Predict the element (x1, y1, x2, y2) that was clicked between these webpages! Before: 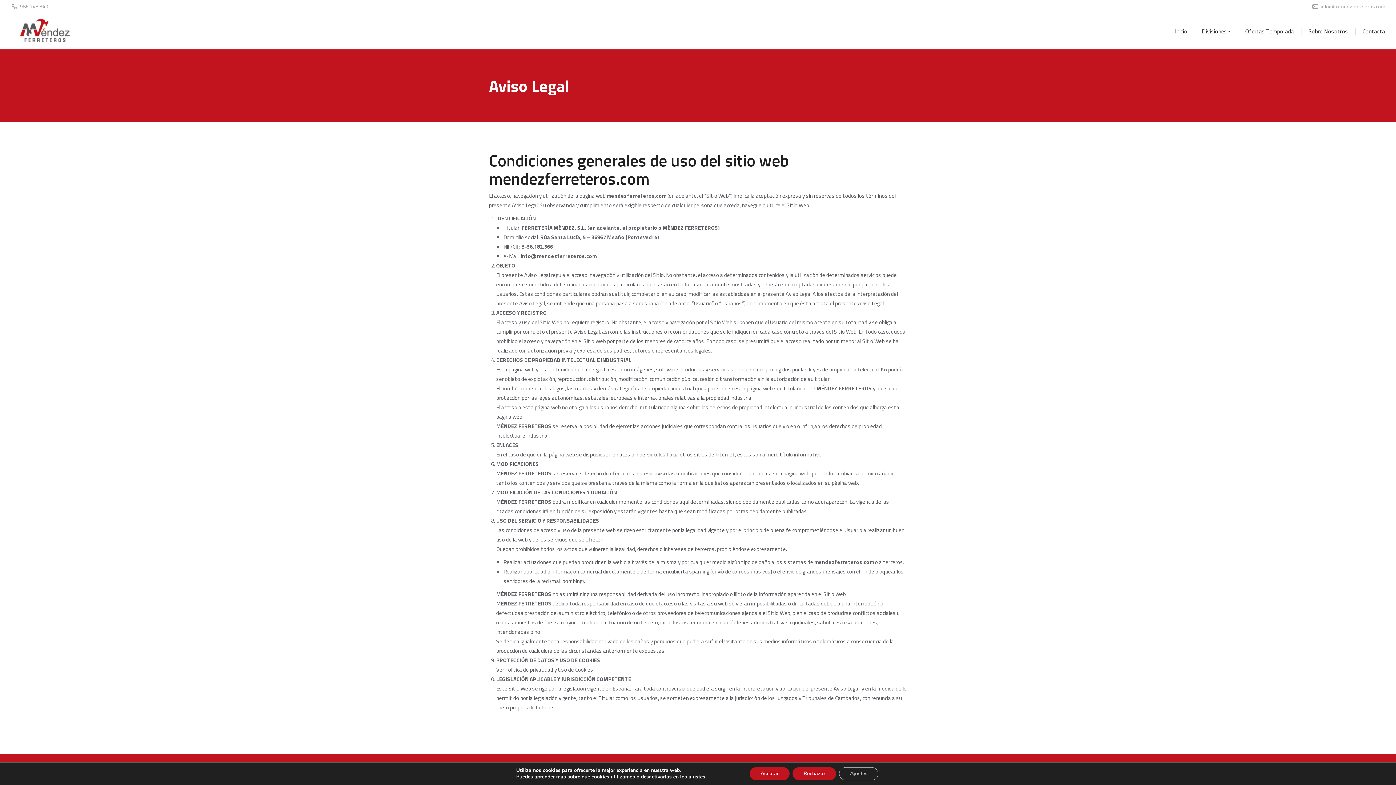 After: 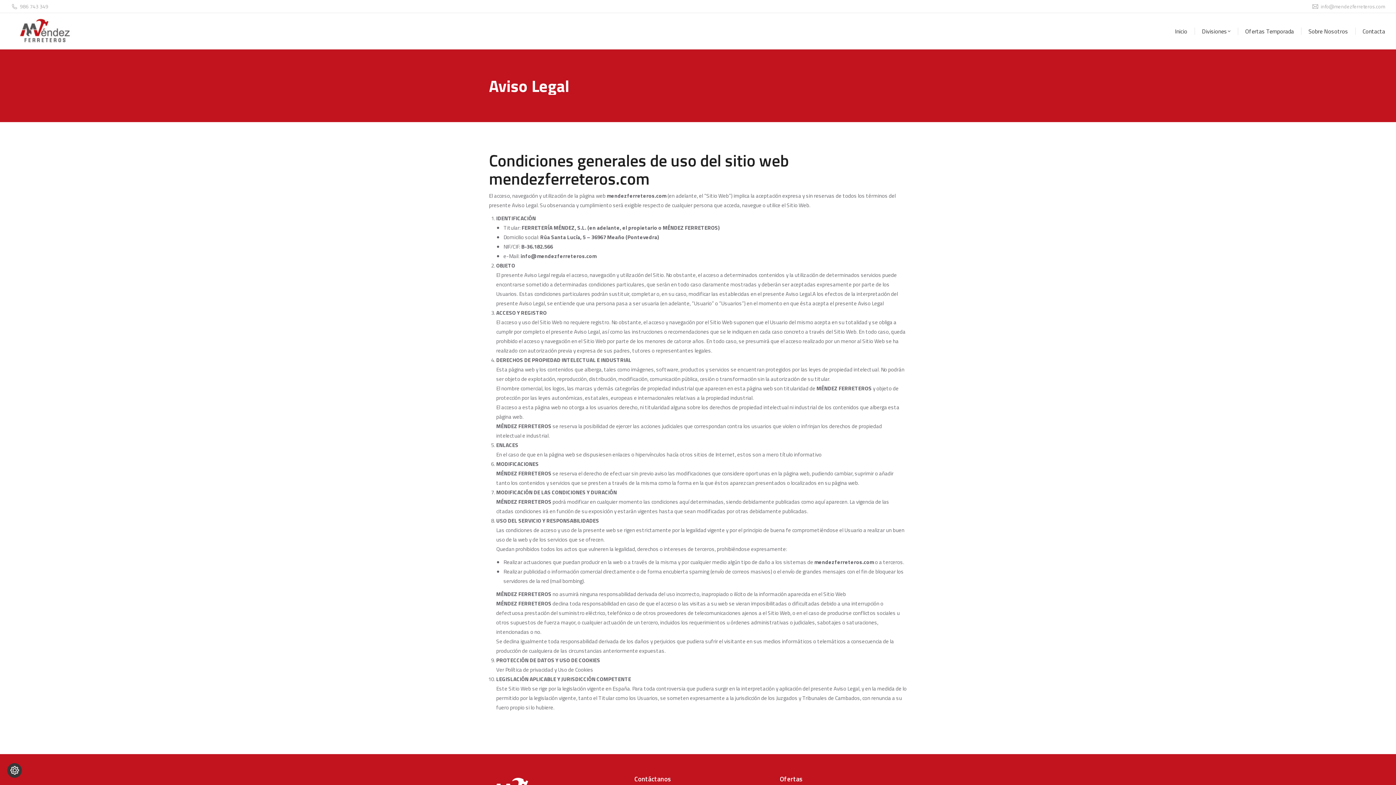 Action: label: Rechazar bbox: (799, 767, 844, 780)